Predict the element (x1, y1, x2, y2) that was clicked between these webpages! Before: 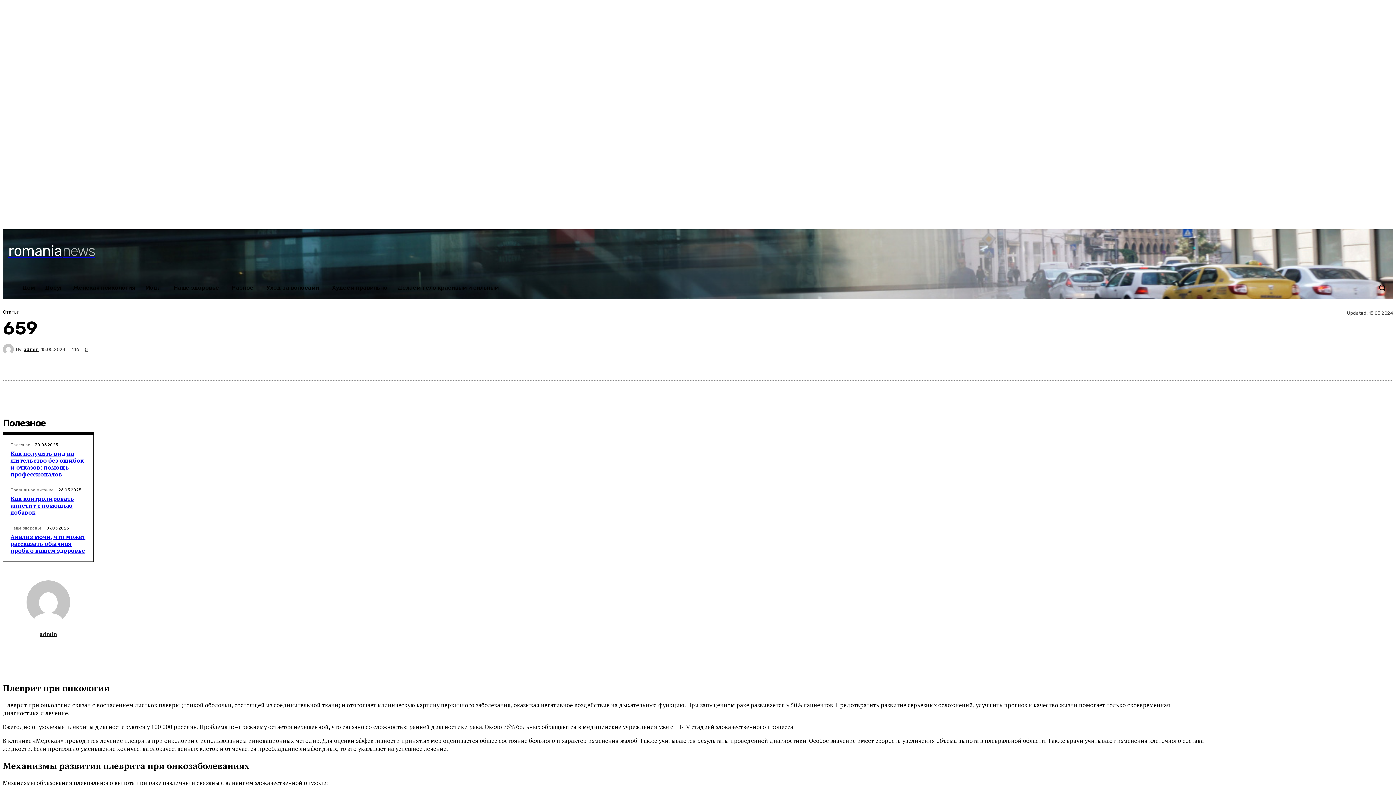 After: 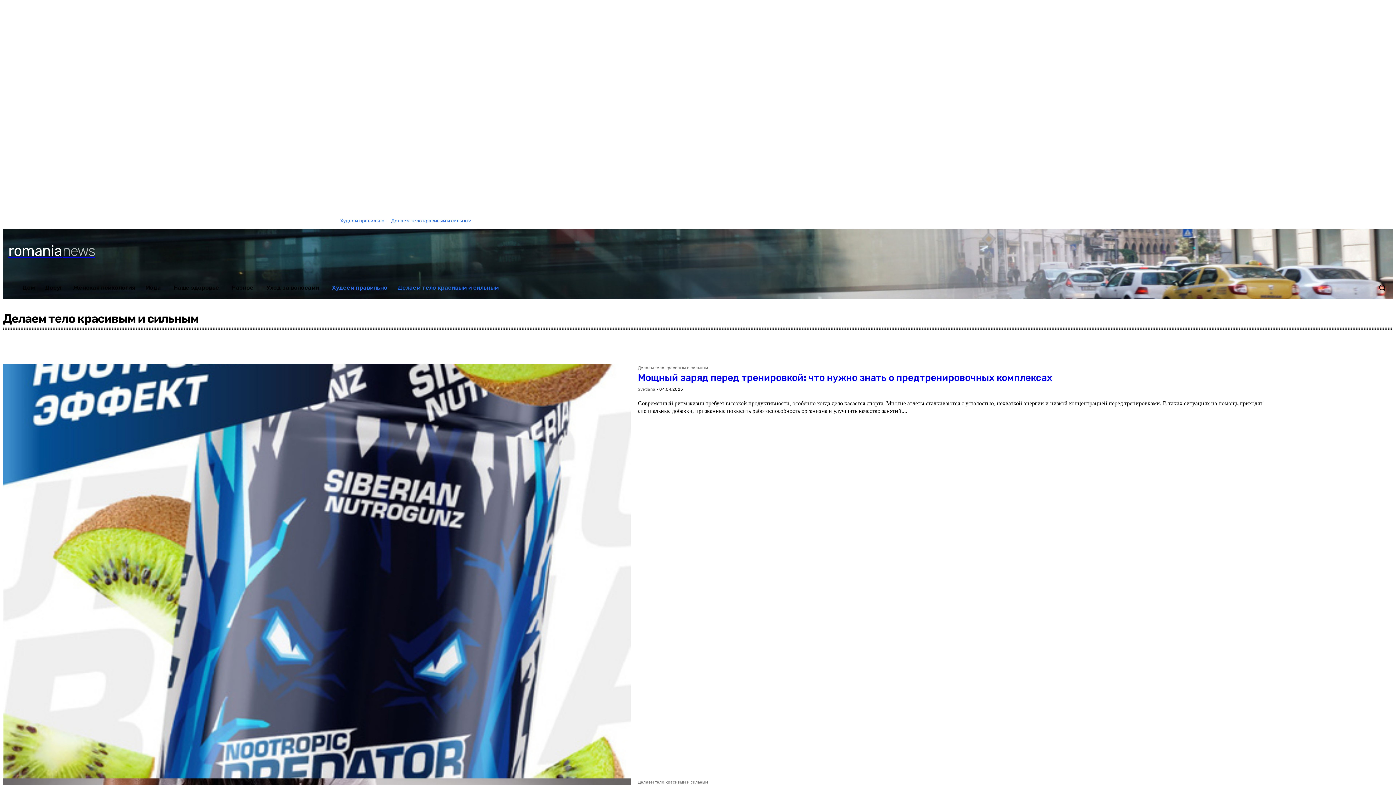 Action: label: Делаем тело красивым и сильным bbox: (388, 213, 474, 229)